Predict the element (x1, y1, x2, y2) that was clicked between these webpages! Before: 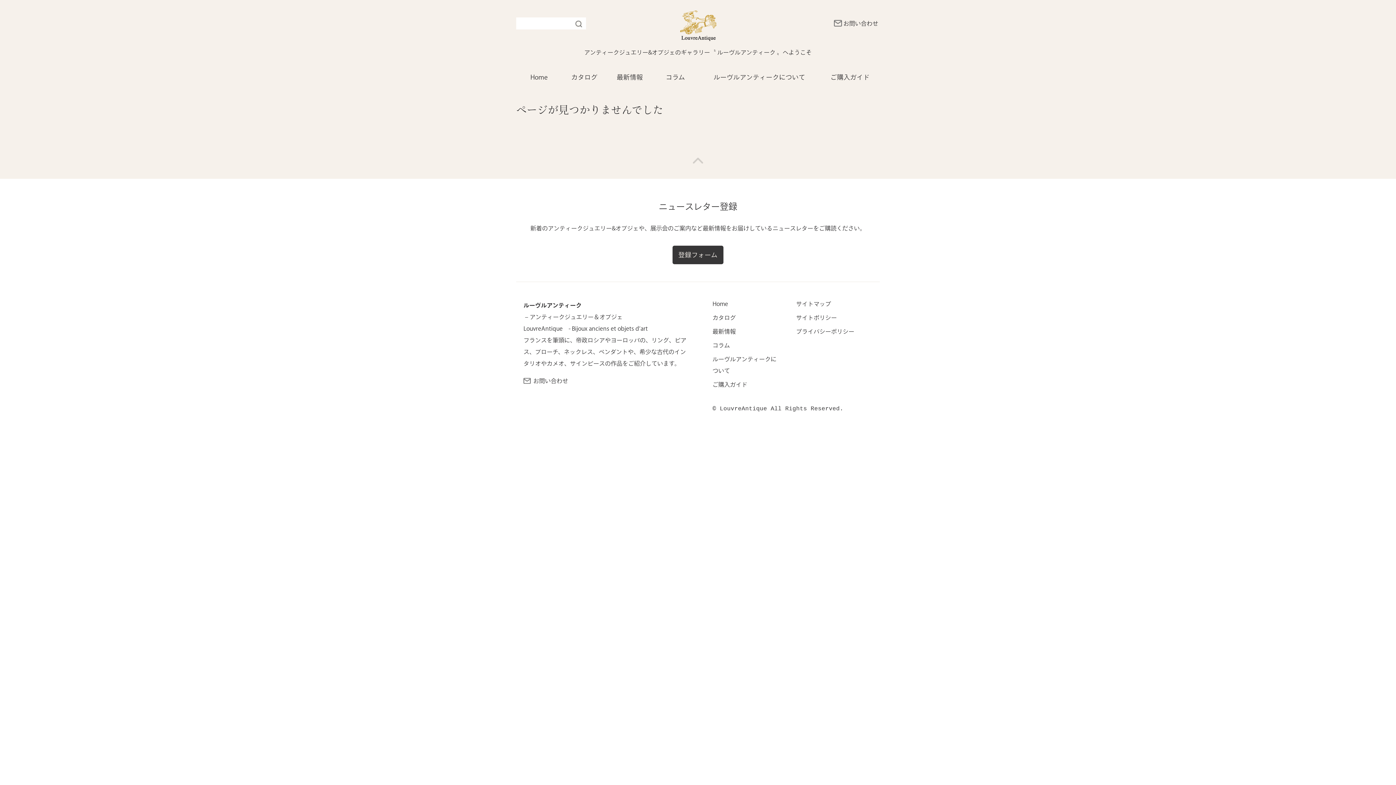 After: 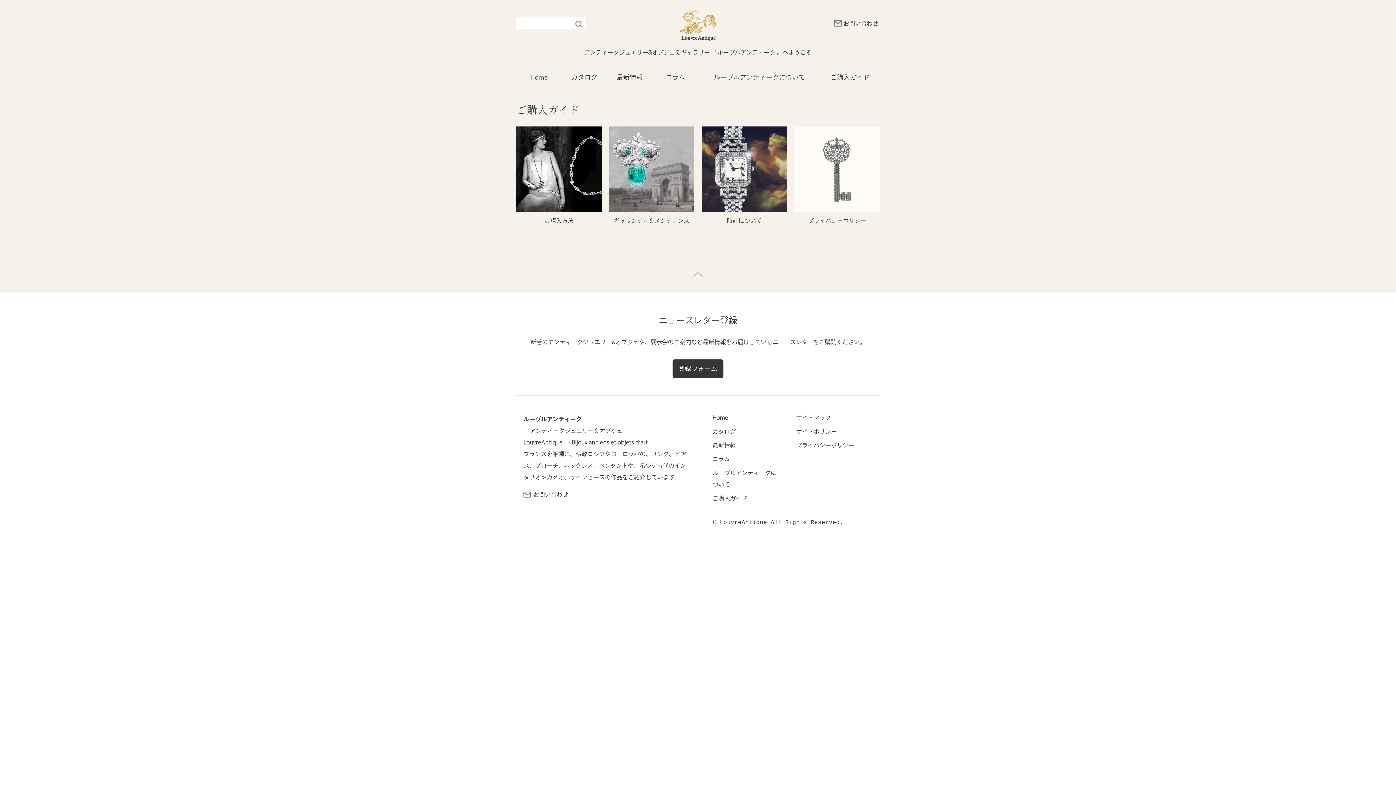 Action: bbox: (830, 71, 870, 84) label: ご購入ガイド